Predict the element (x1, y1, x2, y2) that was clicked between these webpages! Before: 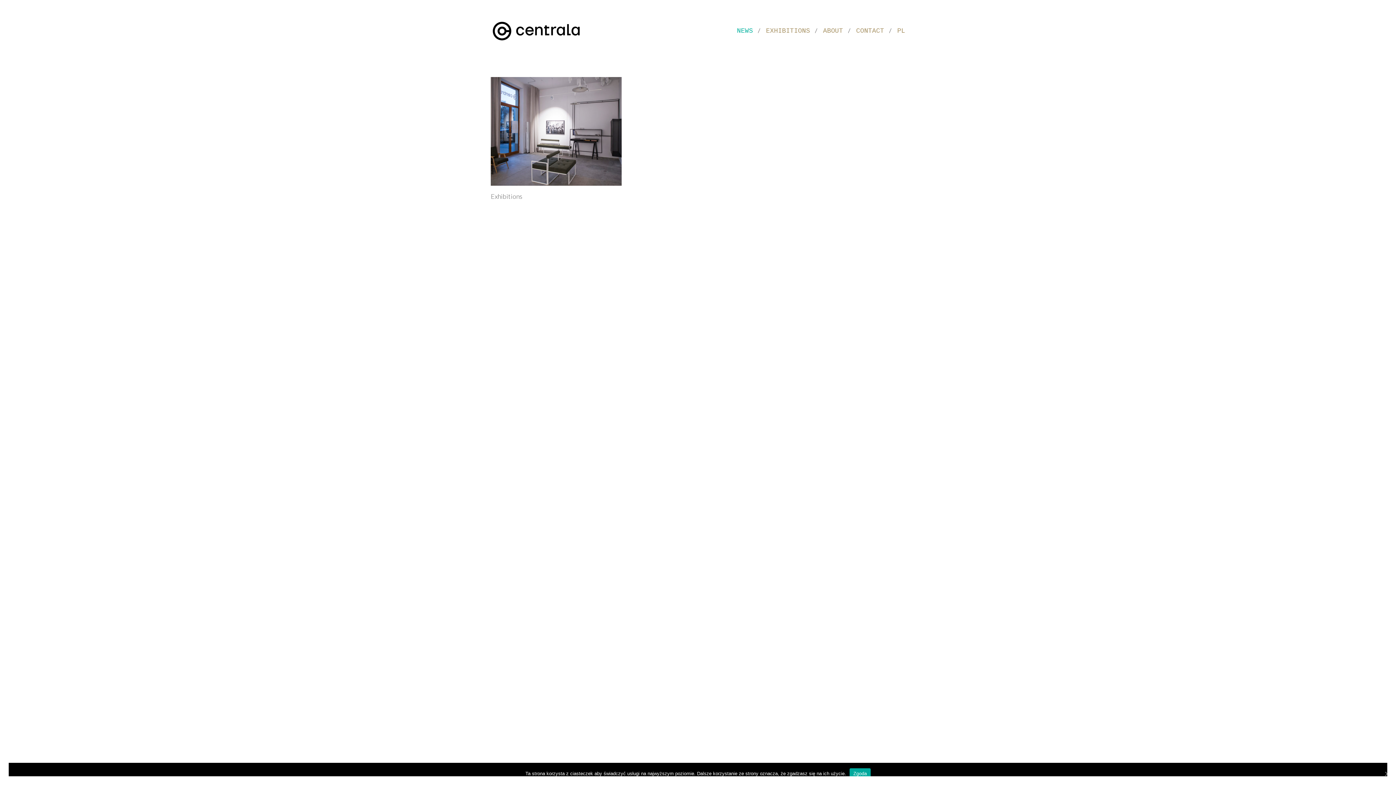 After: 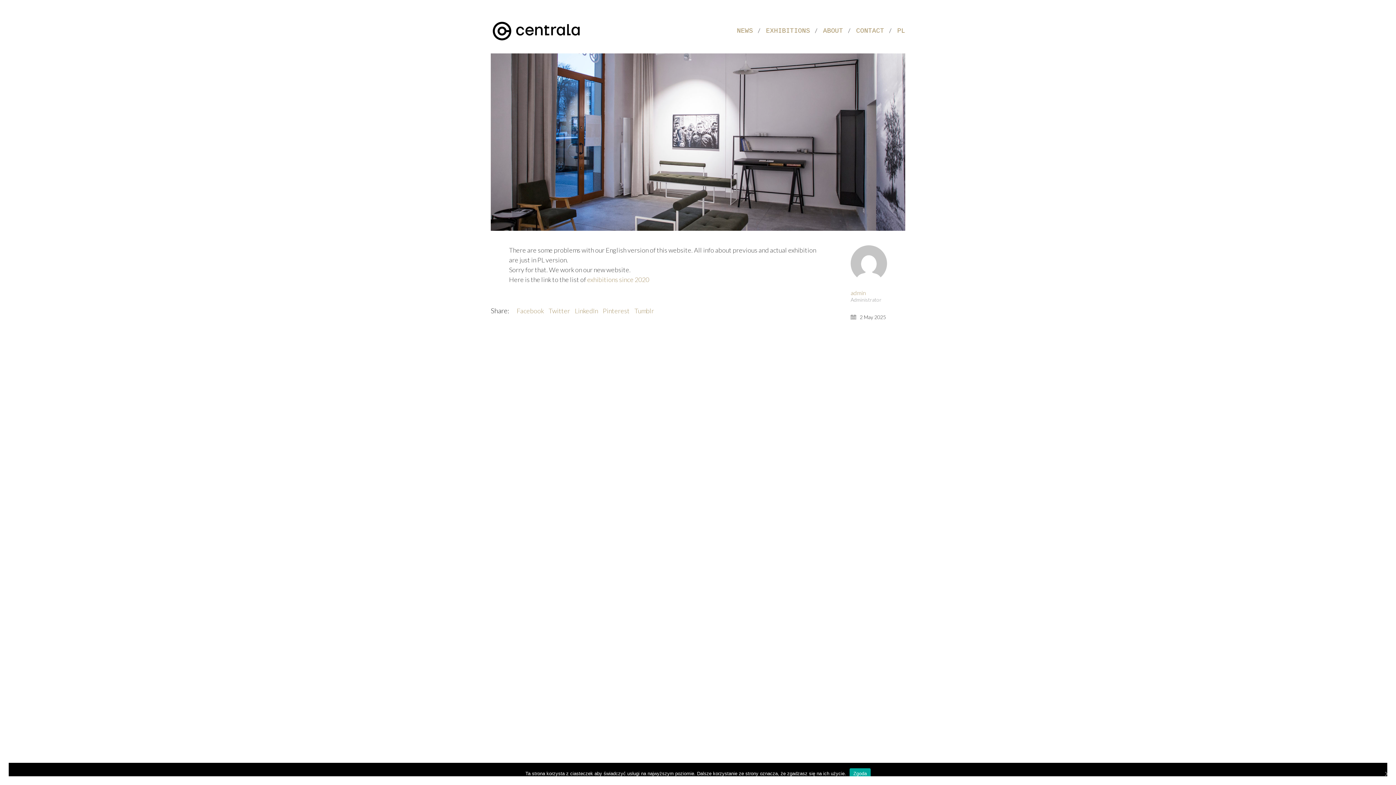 Action: bbox: (490, 77, 621, 185)